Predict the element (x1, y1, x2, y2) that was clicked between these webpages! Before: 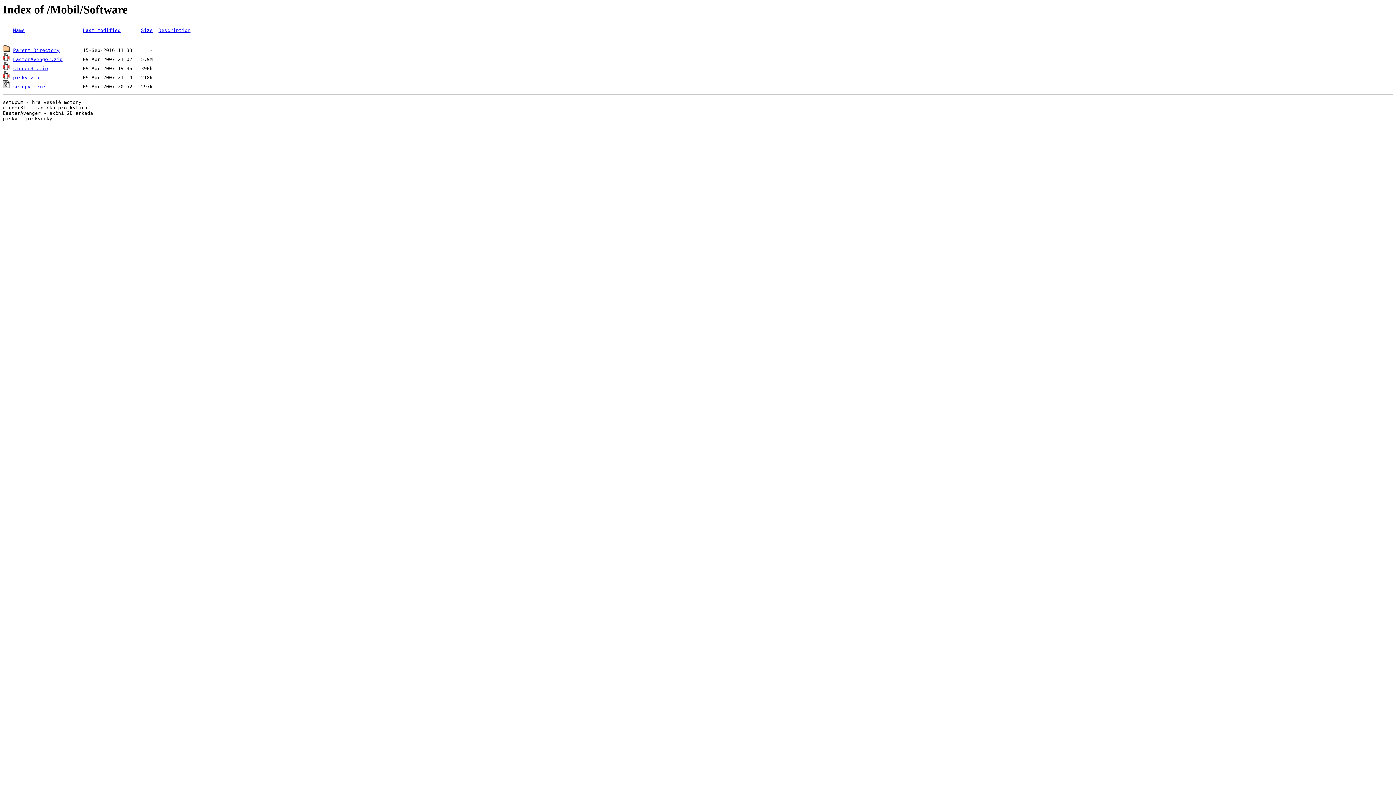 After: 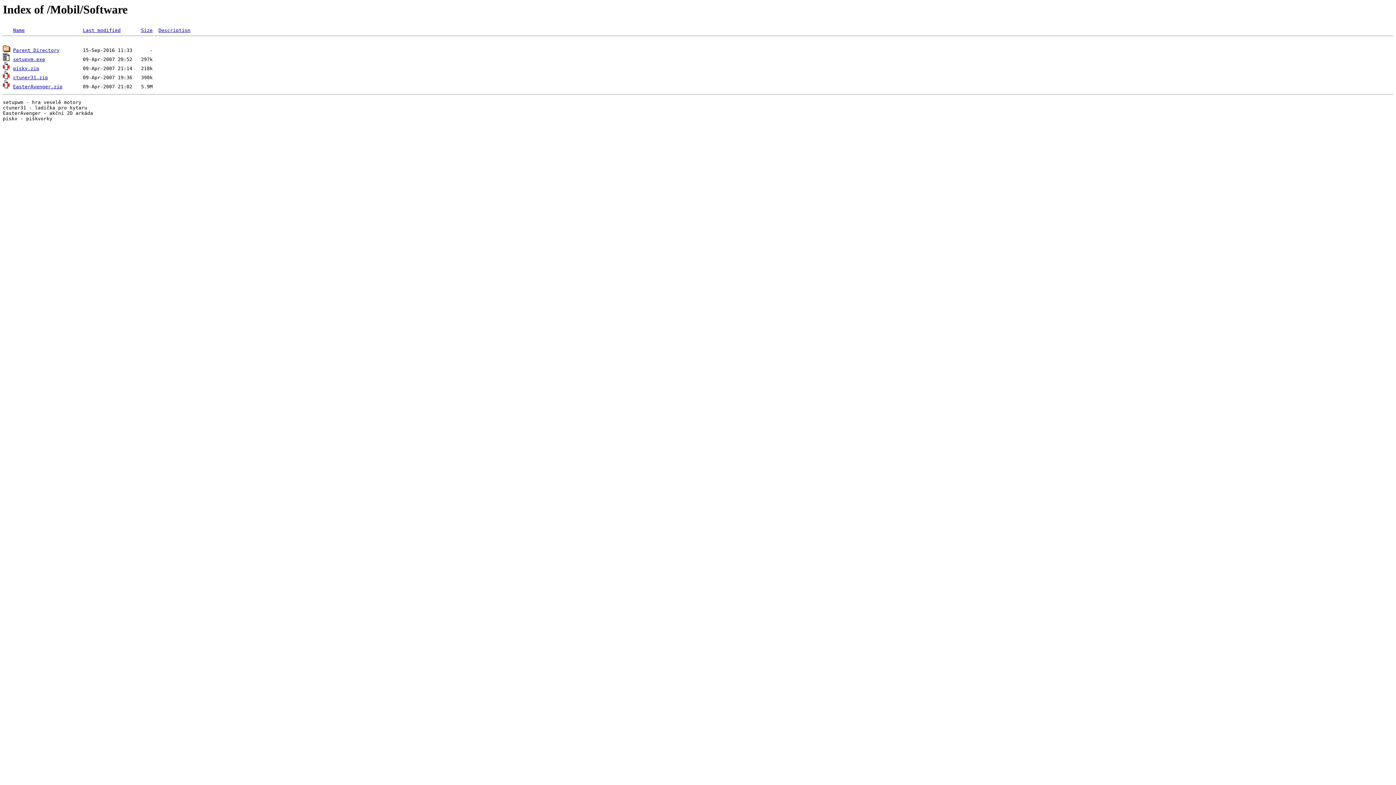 Action: bbox: (13, 27, 24, 33) label: Name